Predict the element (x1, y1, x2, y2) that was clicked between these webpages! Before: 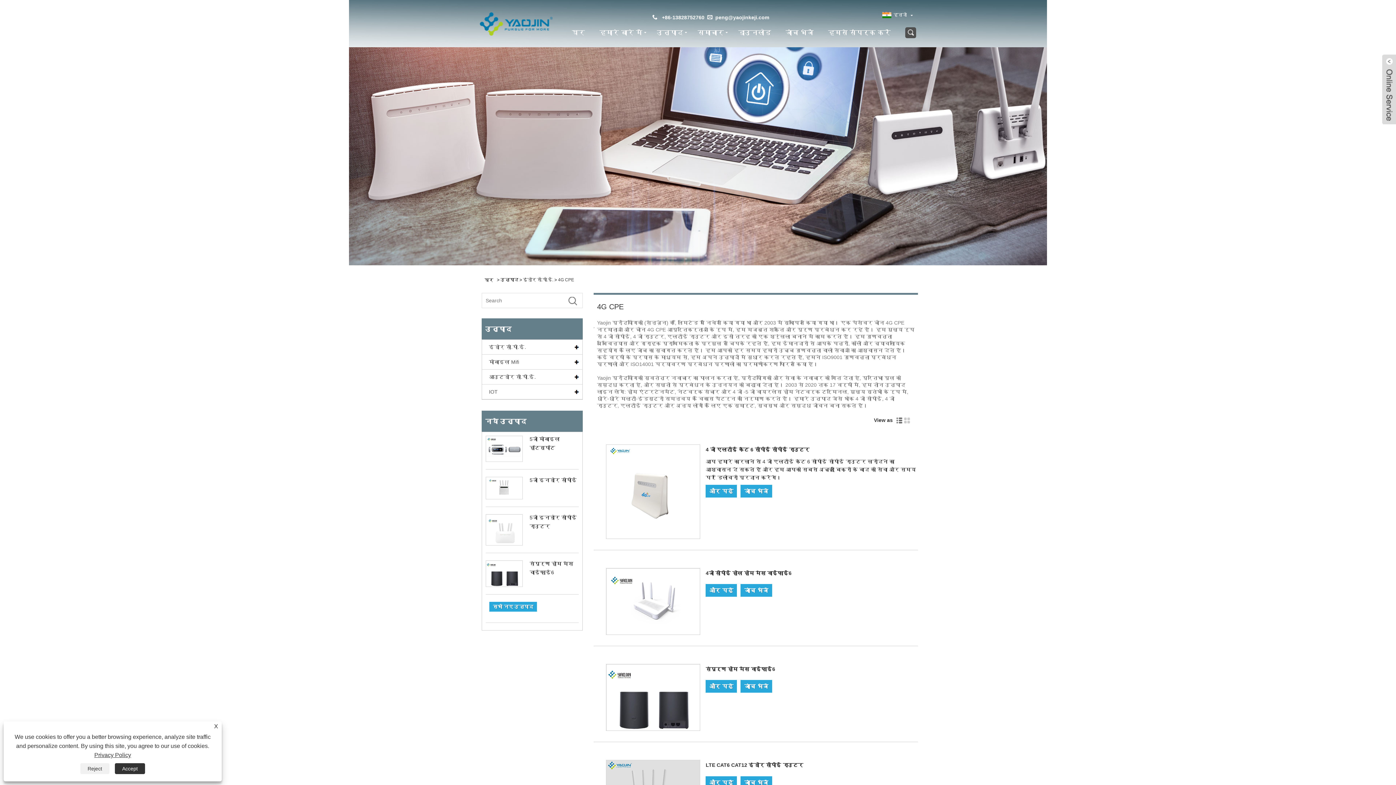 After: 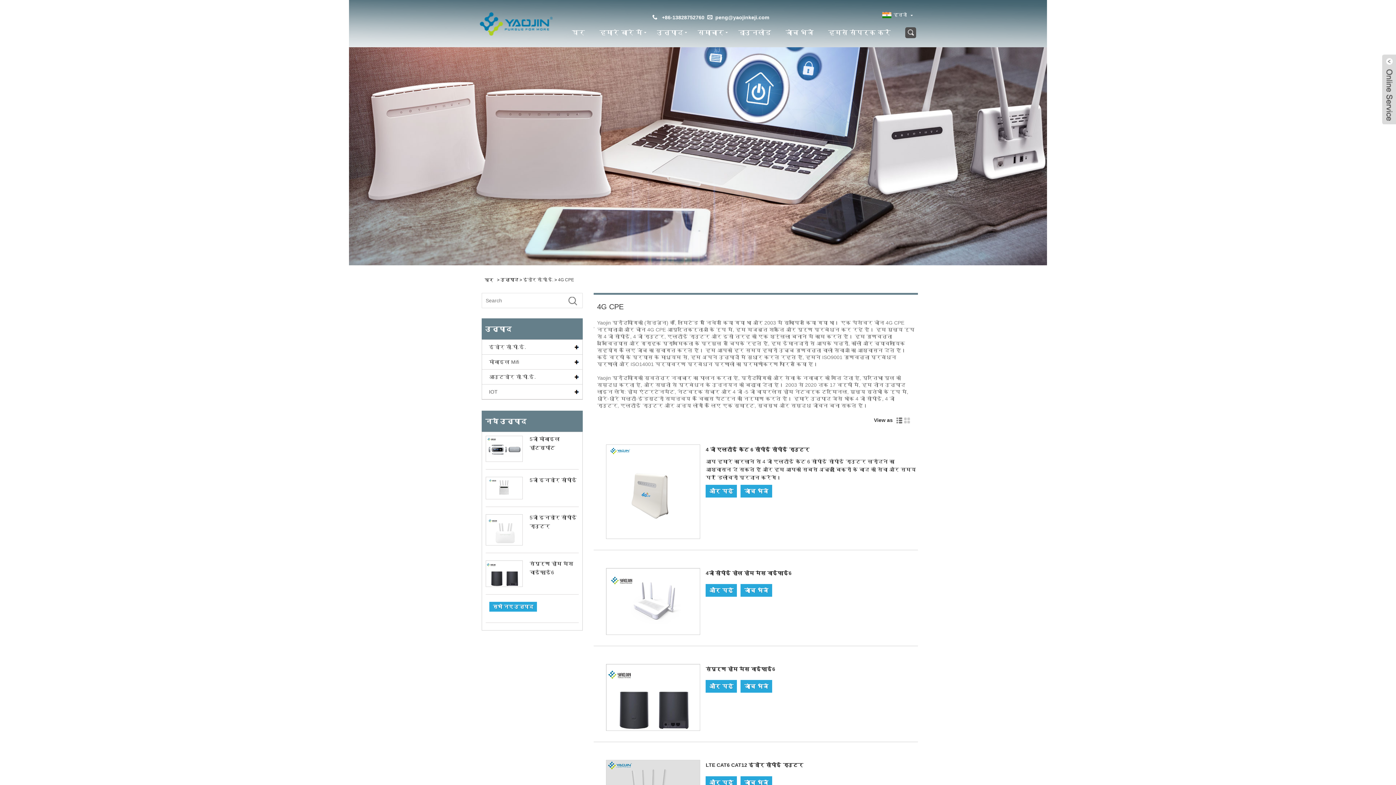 Action: bbox: (114, 763, 145, 774) label: Accept